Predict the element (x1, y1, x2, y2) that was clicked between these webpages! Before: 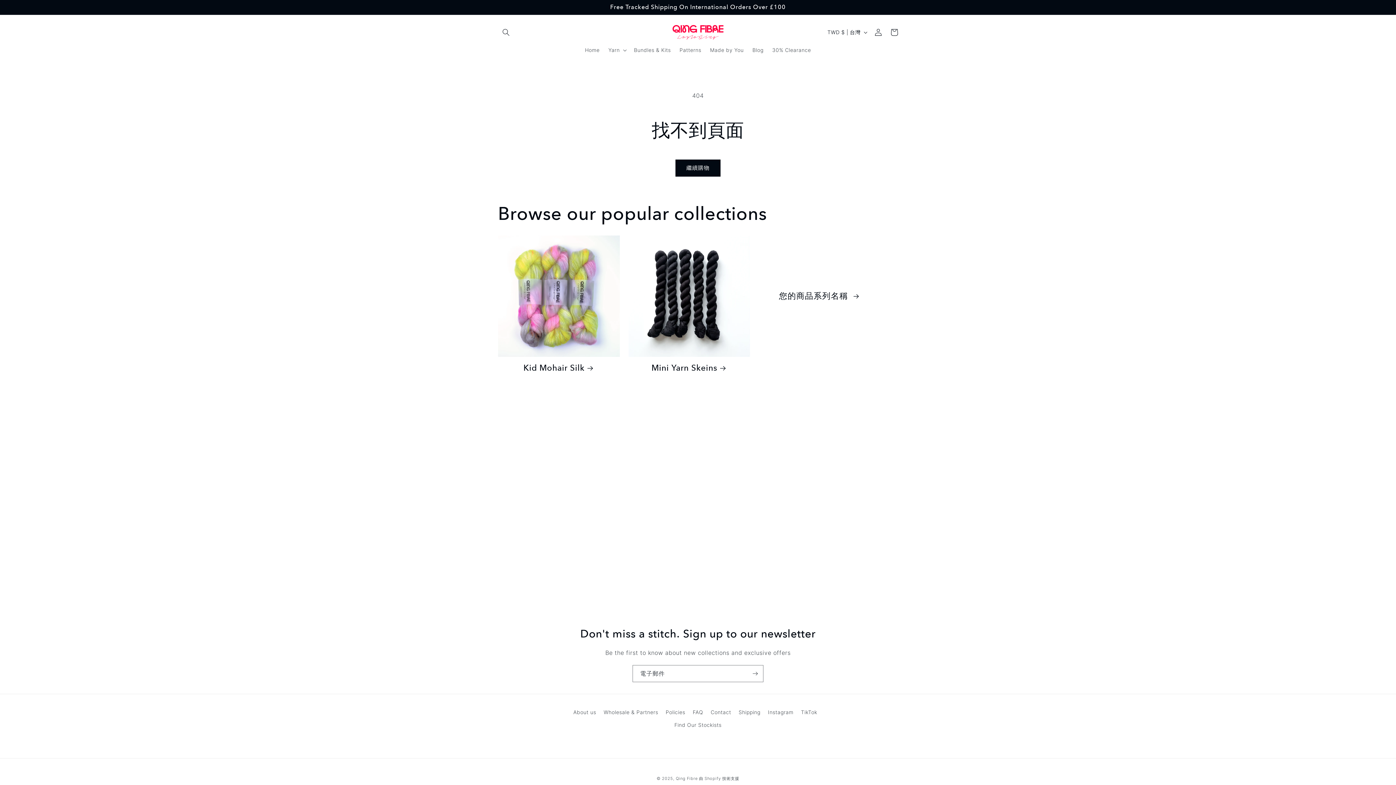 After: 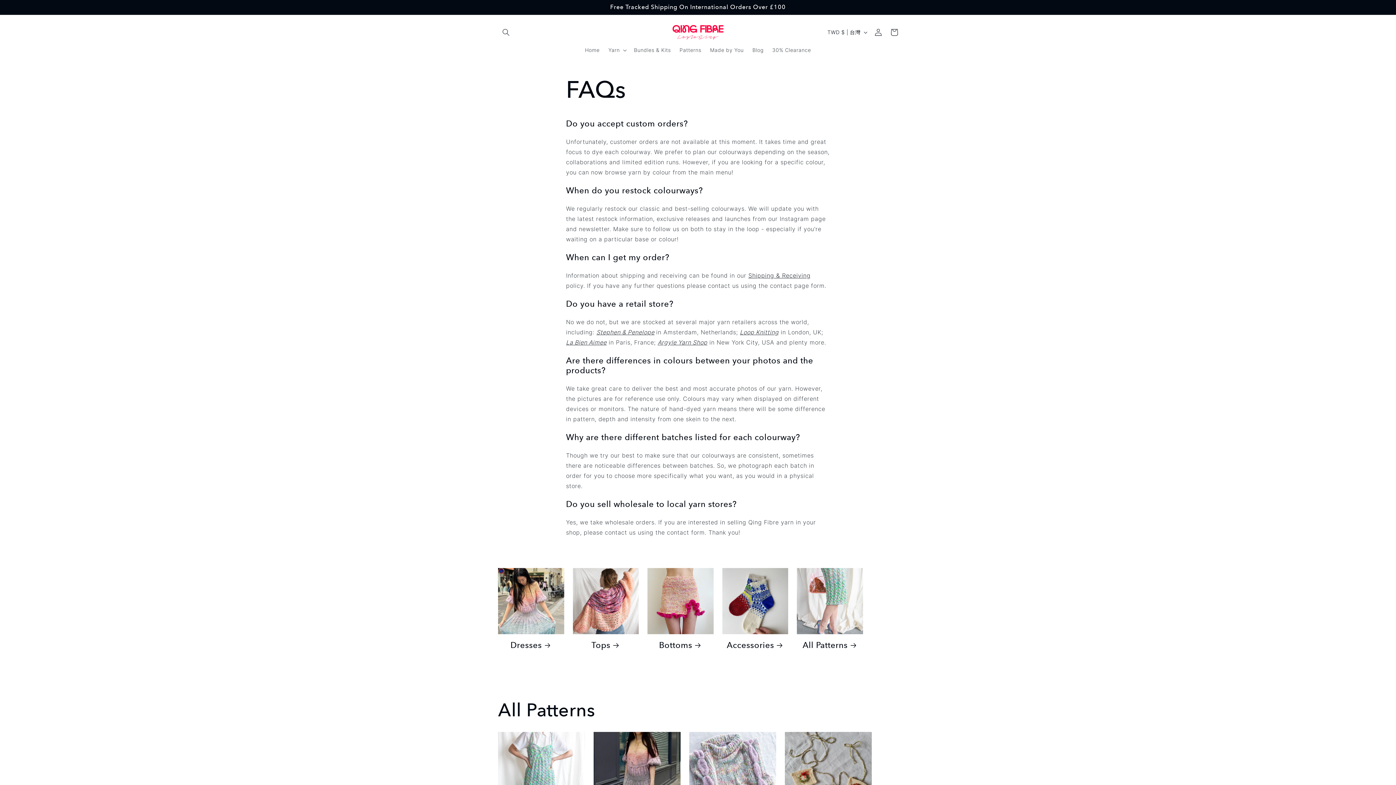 Action: bbox: (692, 706, 703, 718) label: FAQ